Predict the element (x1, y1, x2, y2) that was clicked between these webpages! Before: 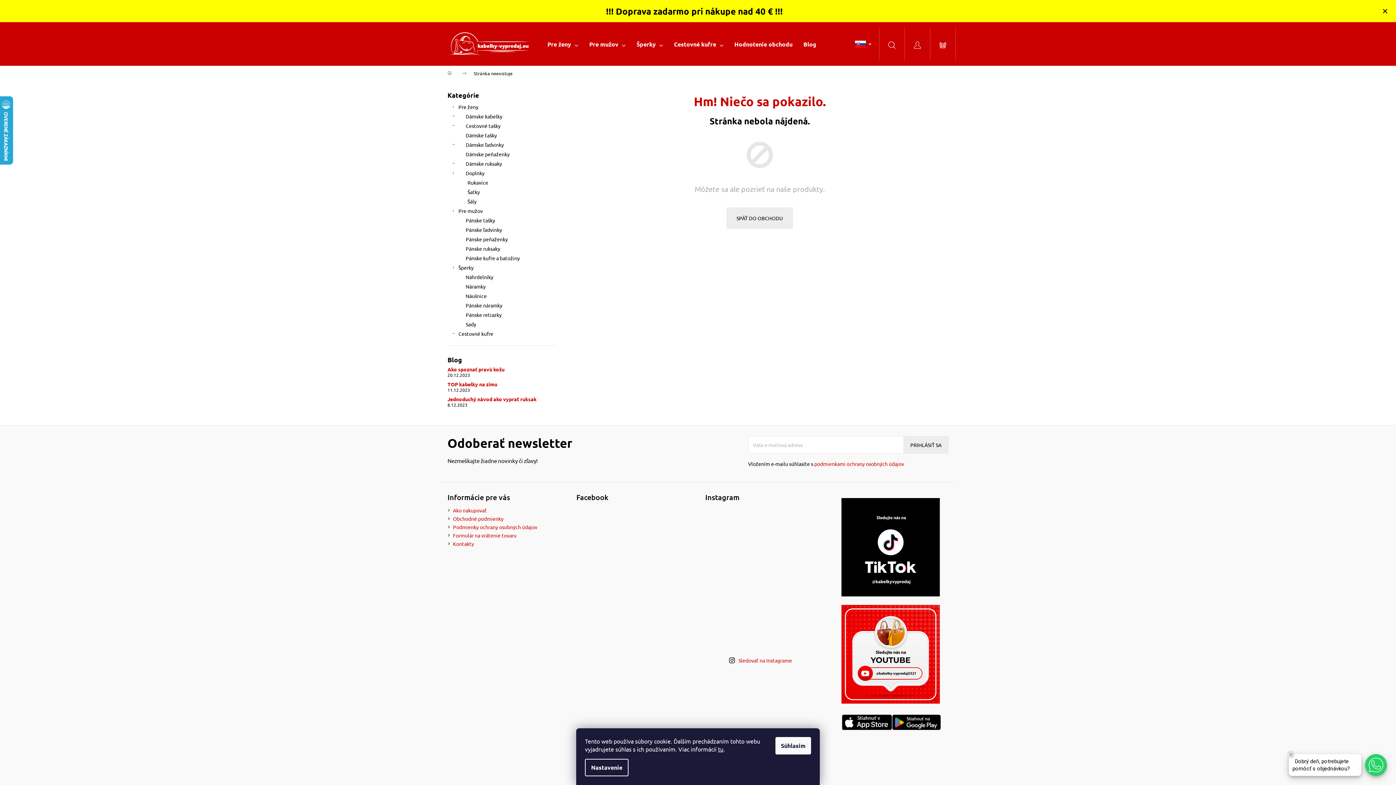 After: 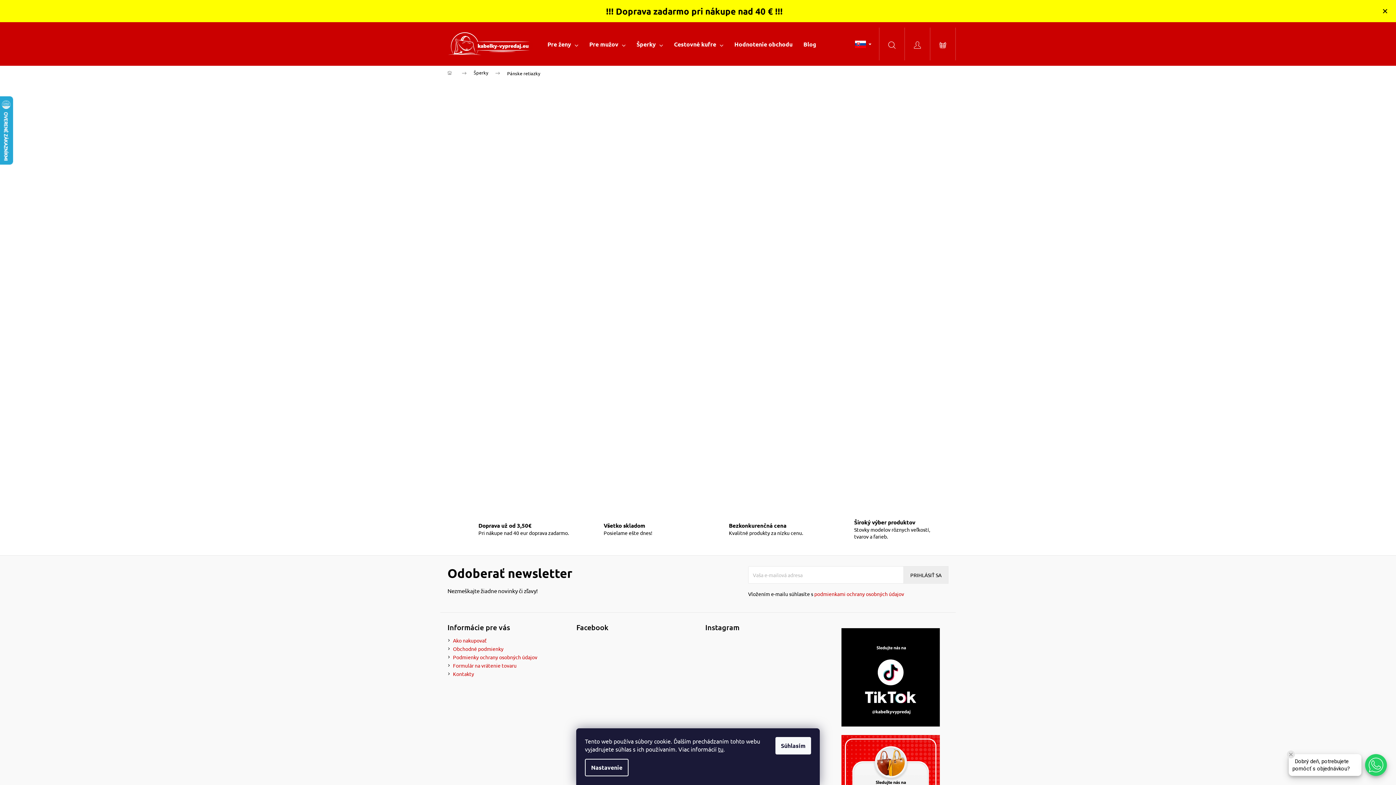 Action: label: Pánske retiazky bbox: (447, 310, 556, 319)